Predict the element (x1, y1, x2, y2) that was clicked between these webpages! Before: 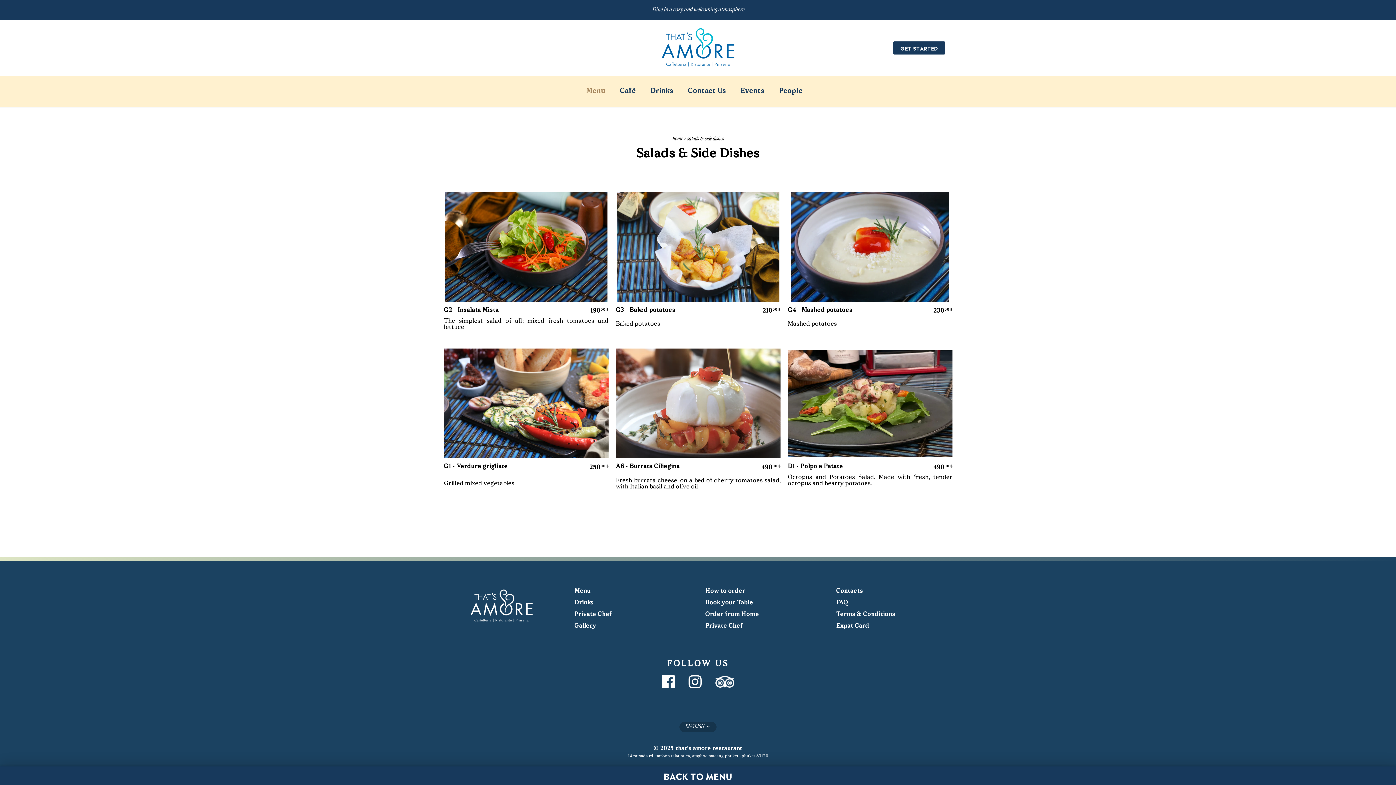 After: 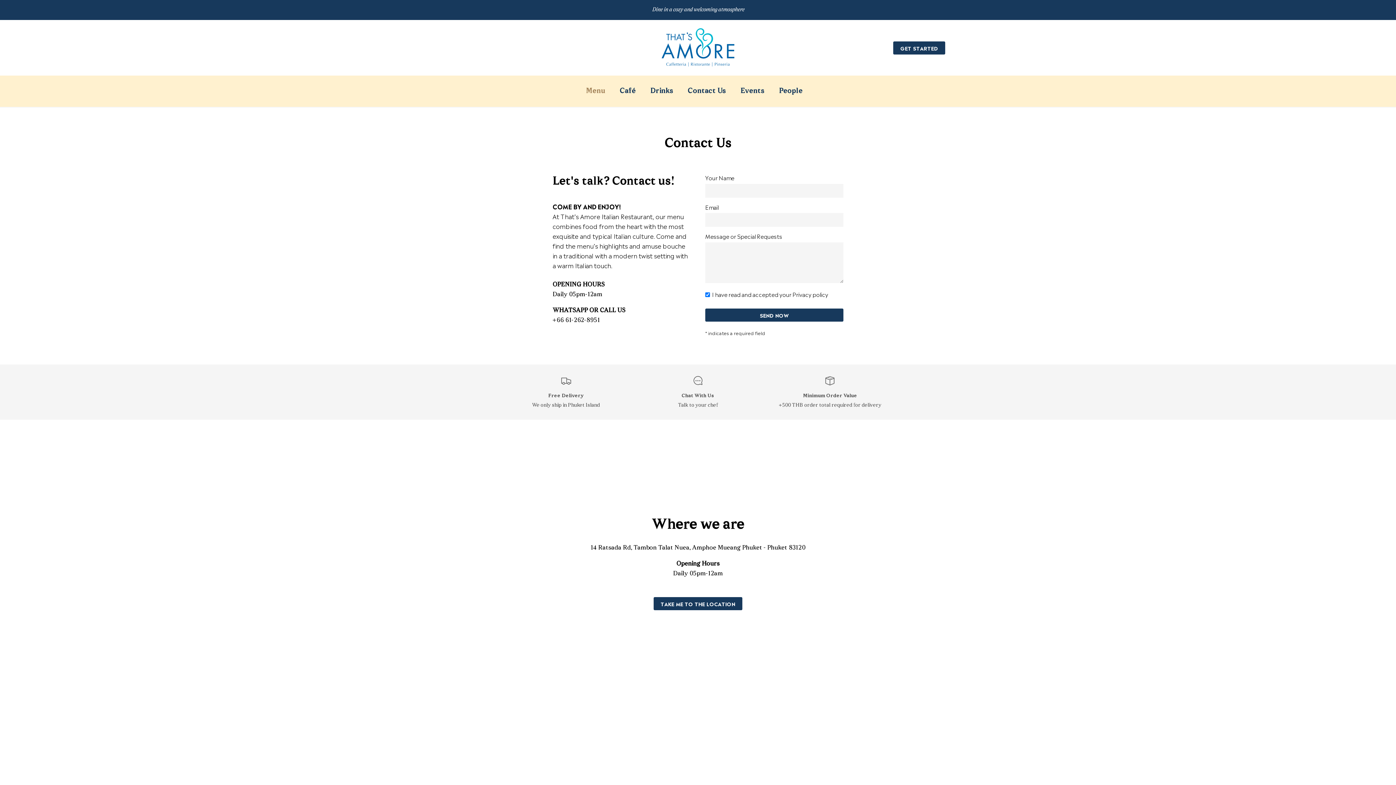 Action: bbox: (836, 588, 863, 594) label: Contacts